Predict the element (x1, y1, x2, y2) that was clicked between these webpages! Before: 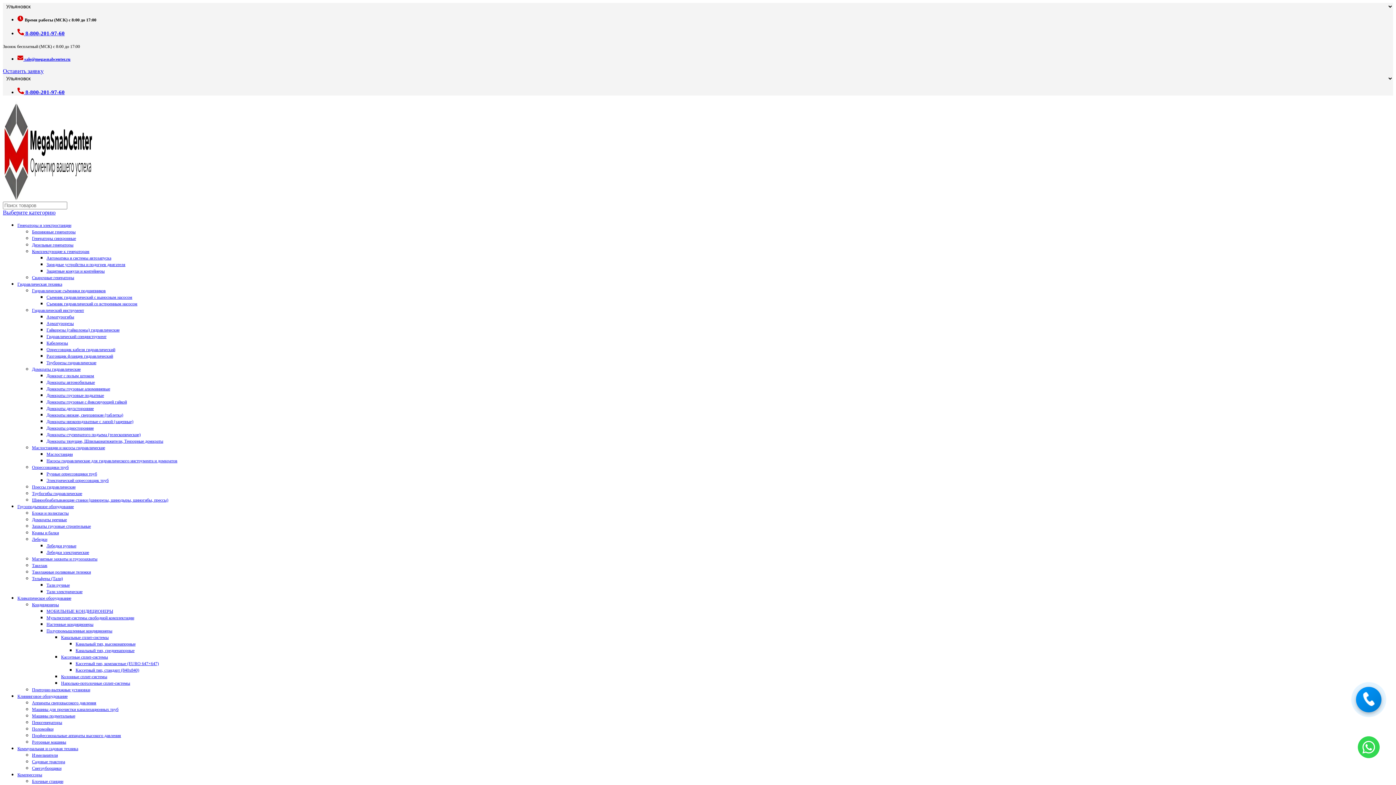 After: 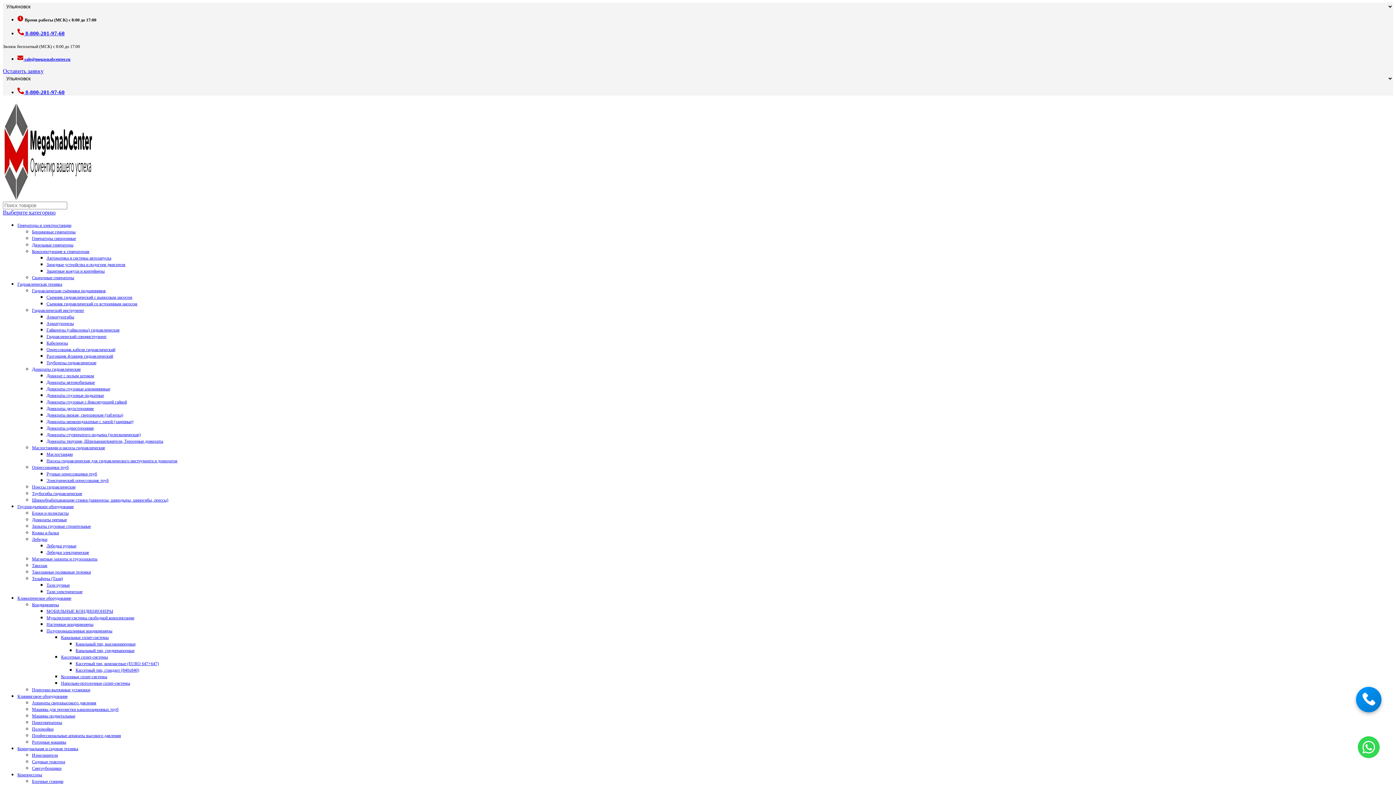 Action: label: Пеногенераторы bbox: (32, 718, 62, 727)